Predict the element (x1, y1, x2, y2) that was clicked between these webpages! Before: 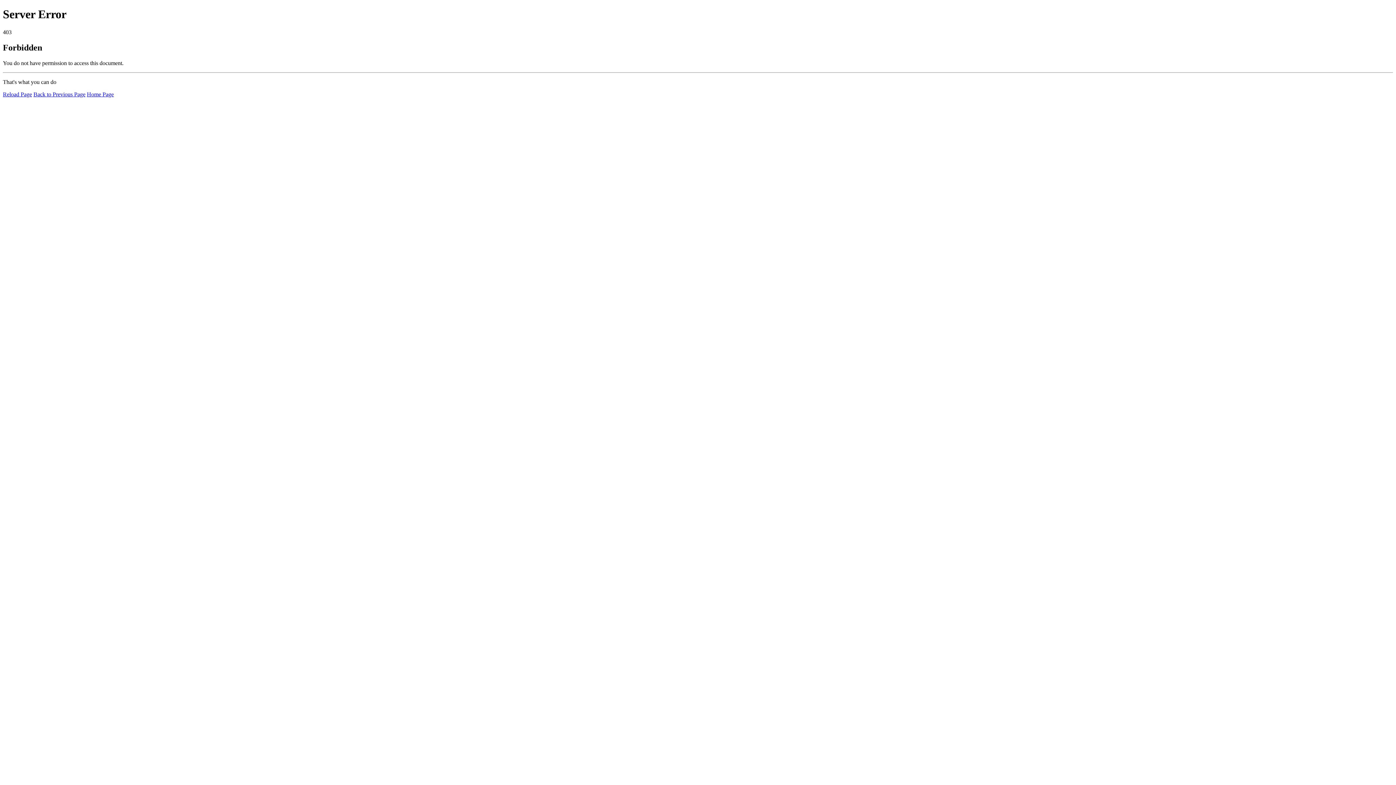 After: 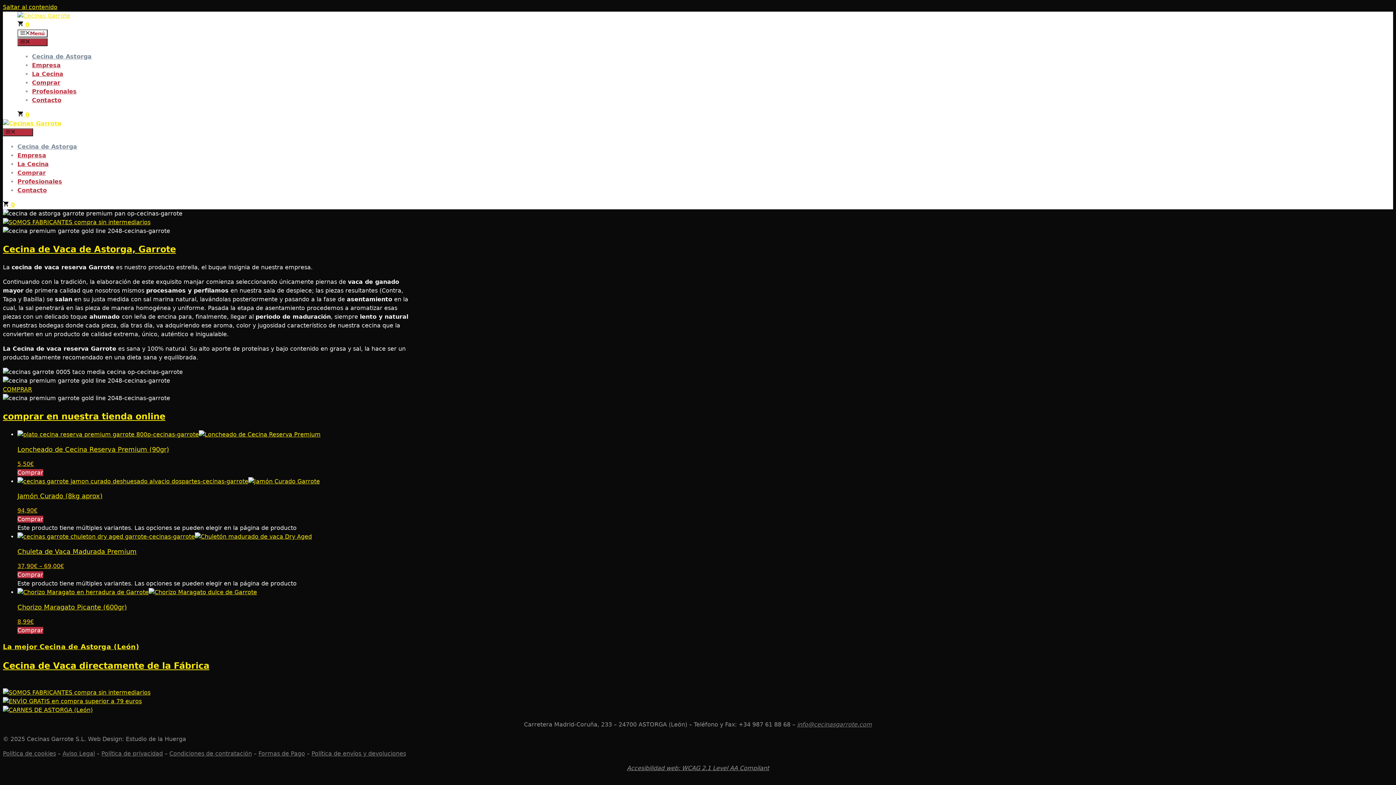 Action: bbox: (86, 91, 113, 97) label: Home Page